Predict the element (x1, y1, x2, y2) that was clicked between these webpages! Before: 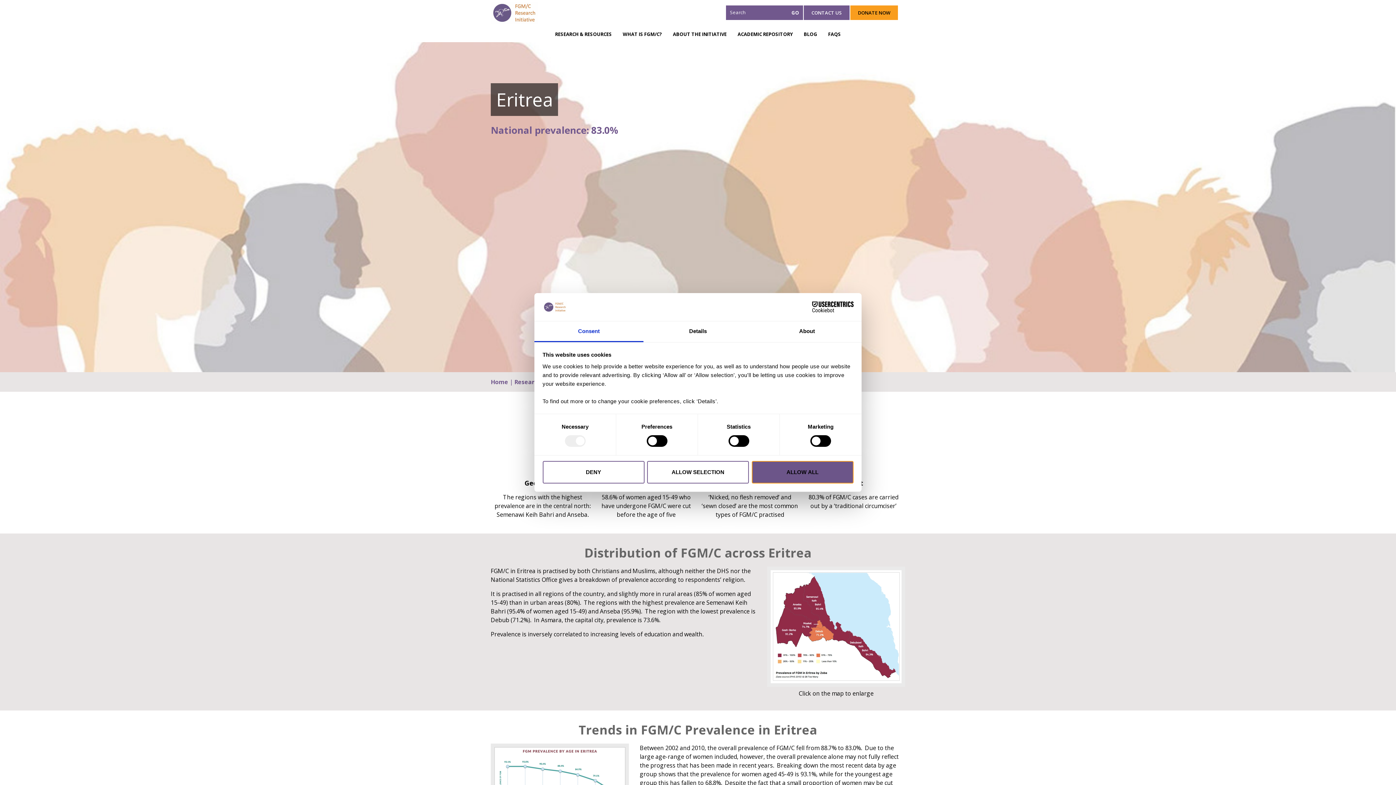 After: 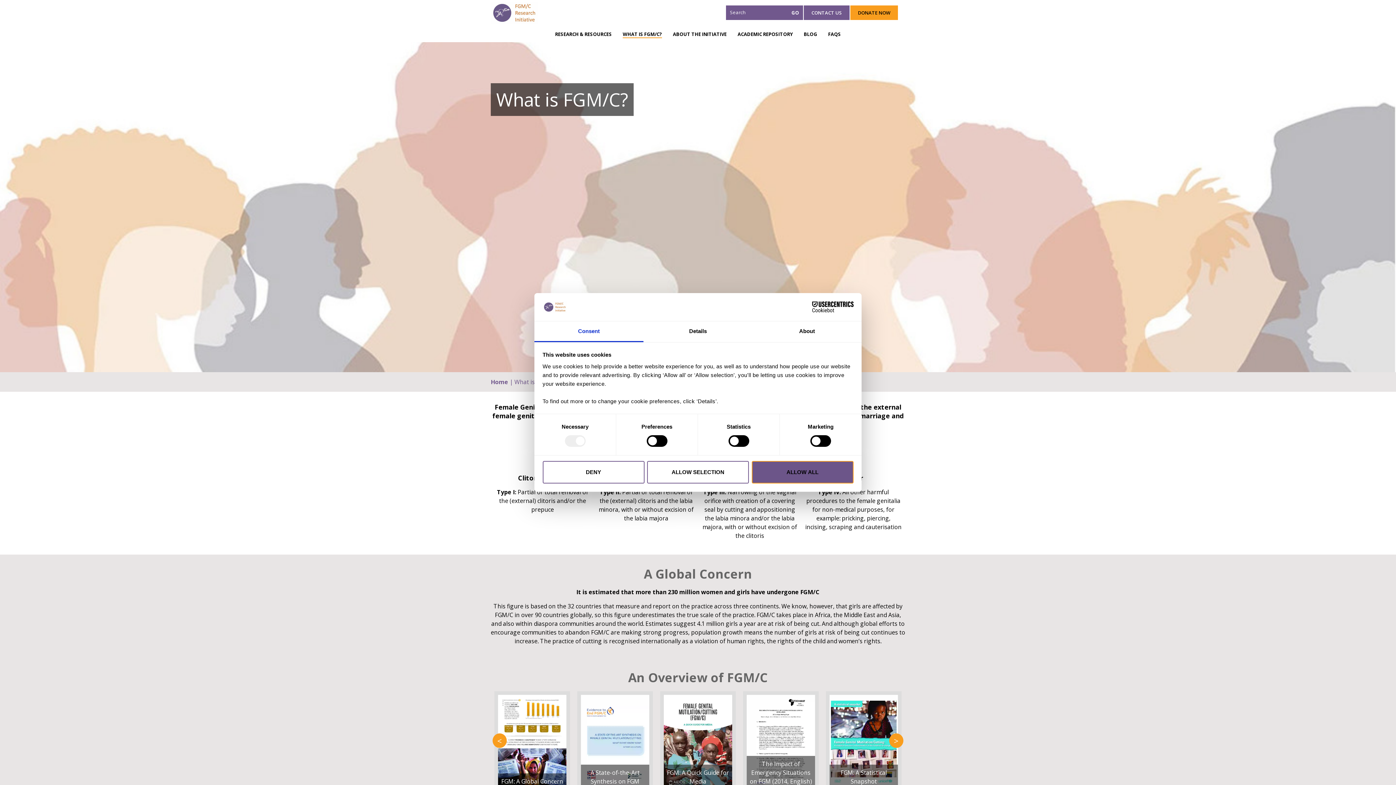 Action: label: WHAT IS FGM/C? bbox: (622, 30, 662, 37)